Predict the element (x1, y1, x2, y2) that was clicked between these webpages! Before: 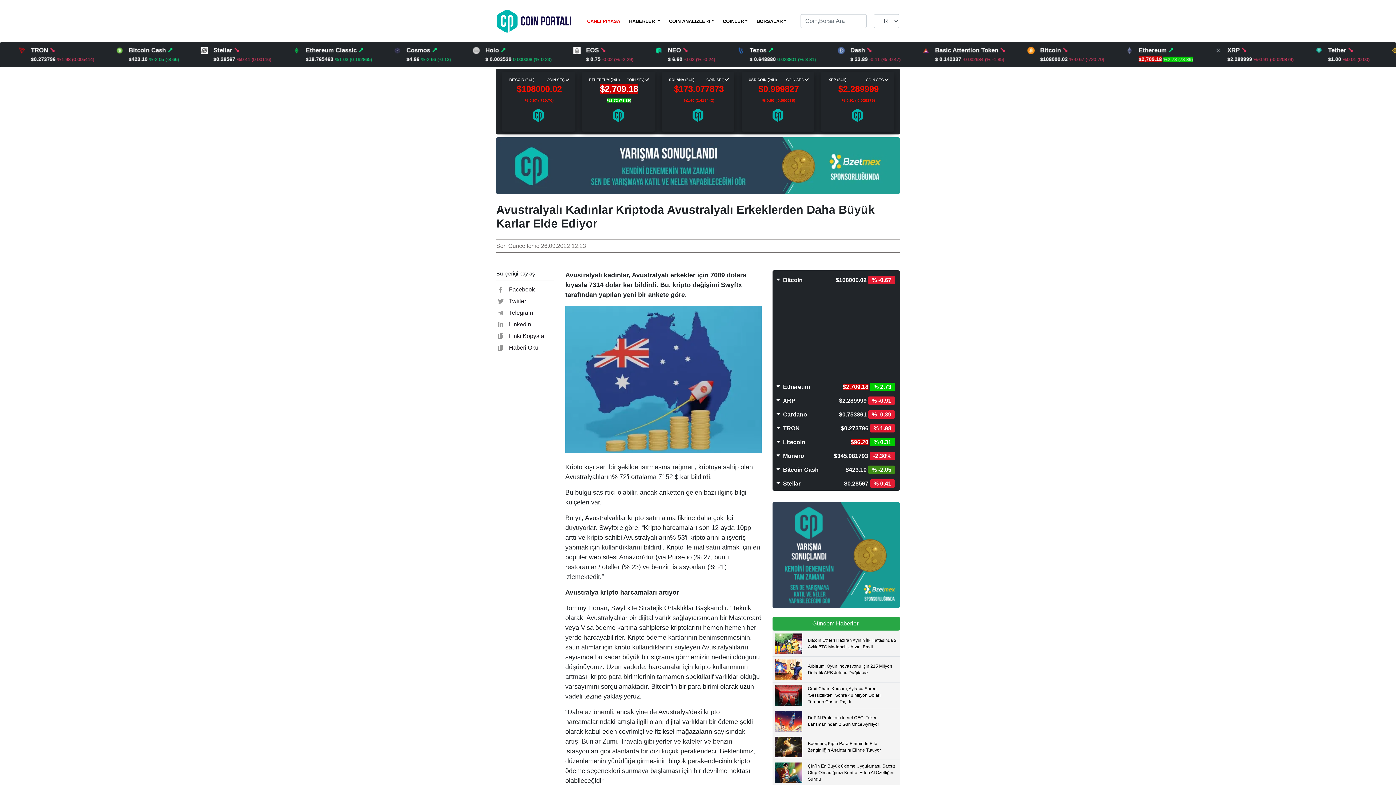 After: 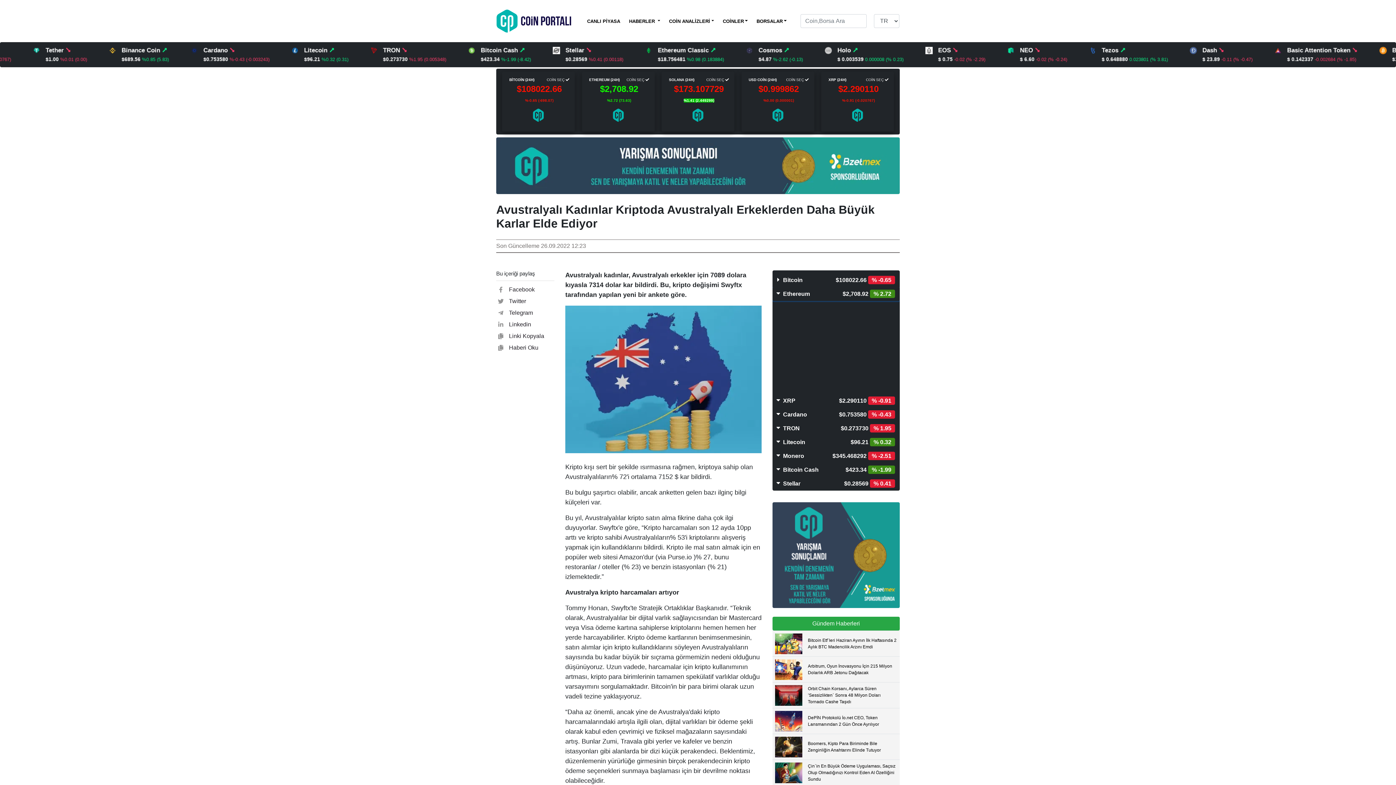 Action: bbox: (772, 380, 900, 394) label:  Ethereum
$2,710.58 % 2.78